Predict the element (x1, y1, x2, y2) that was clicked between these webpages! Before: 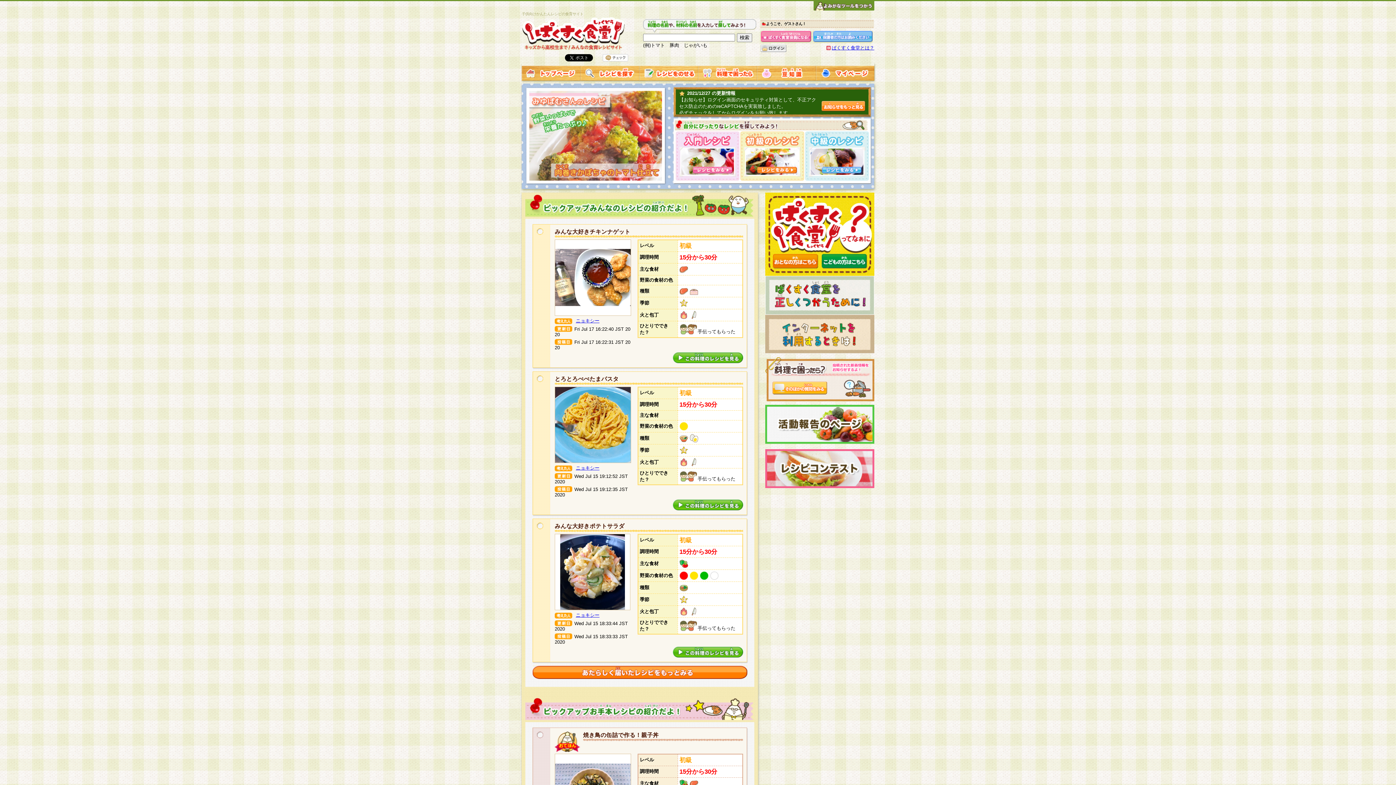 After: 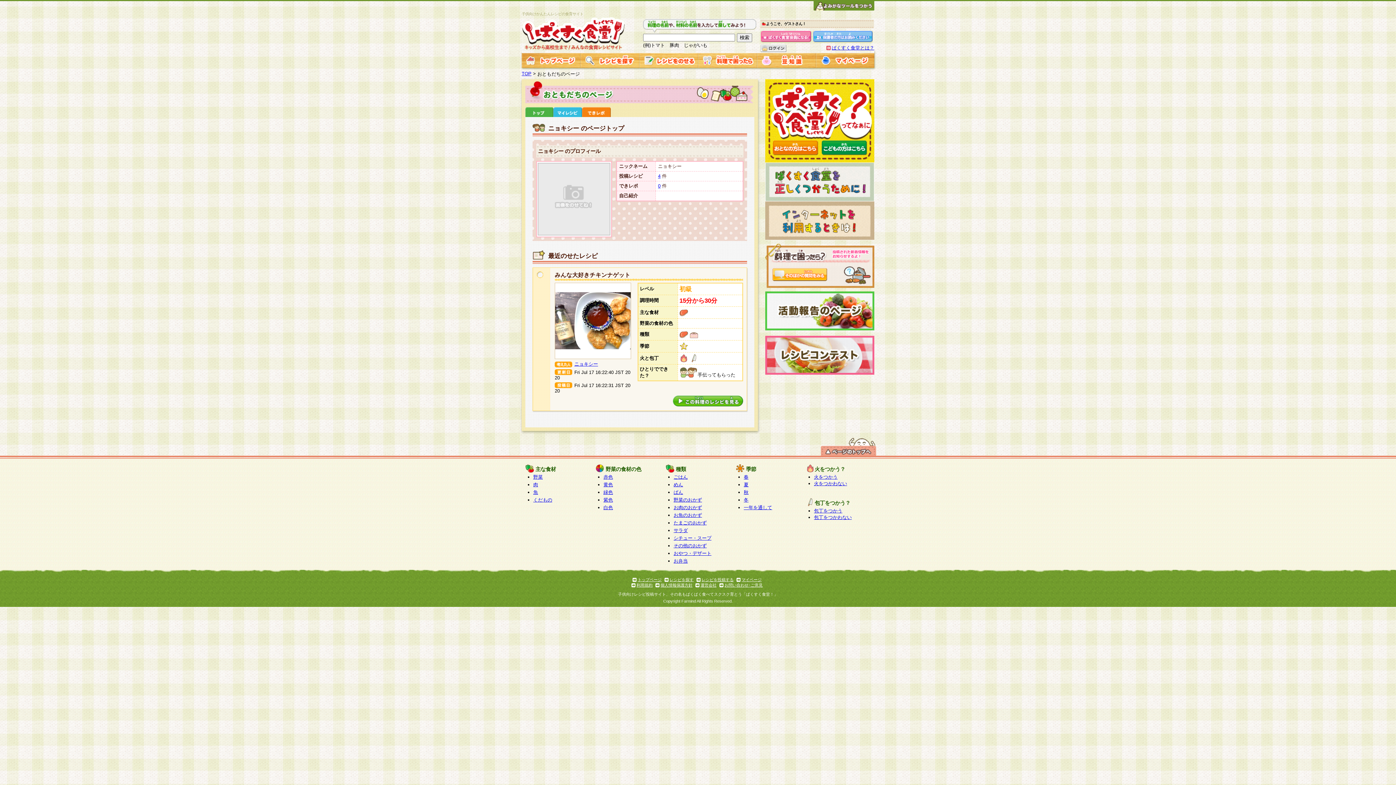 Action: bbox: (576, 318, 599, 323) label: ニョキシー